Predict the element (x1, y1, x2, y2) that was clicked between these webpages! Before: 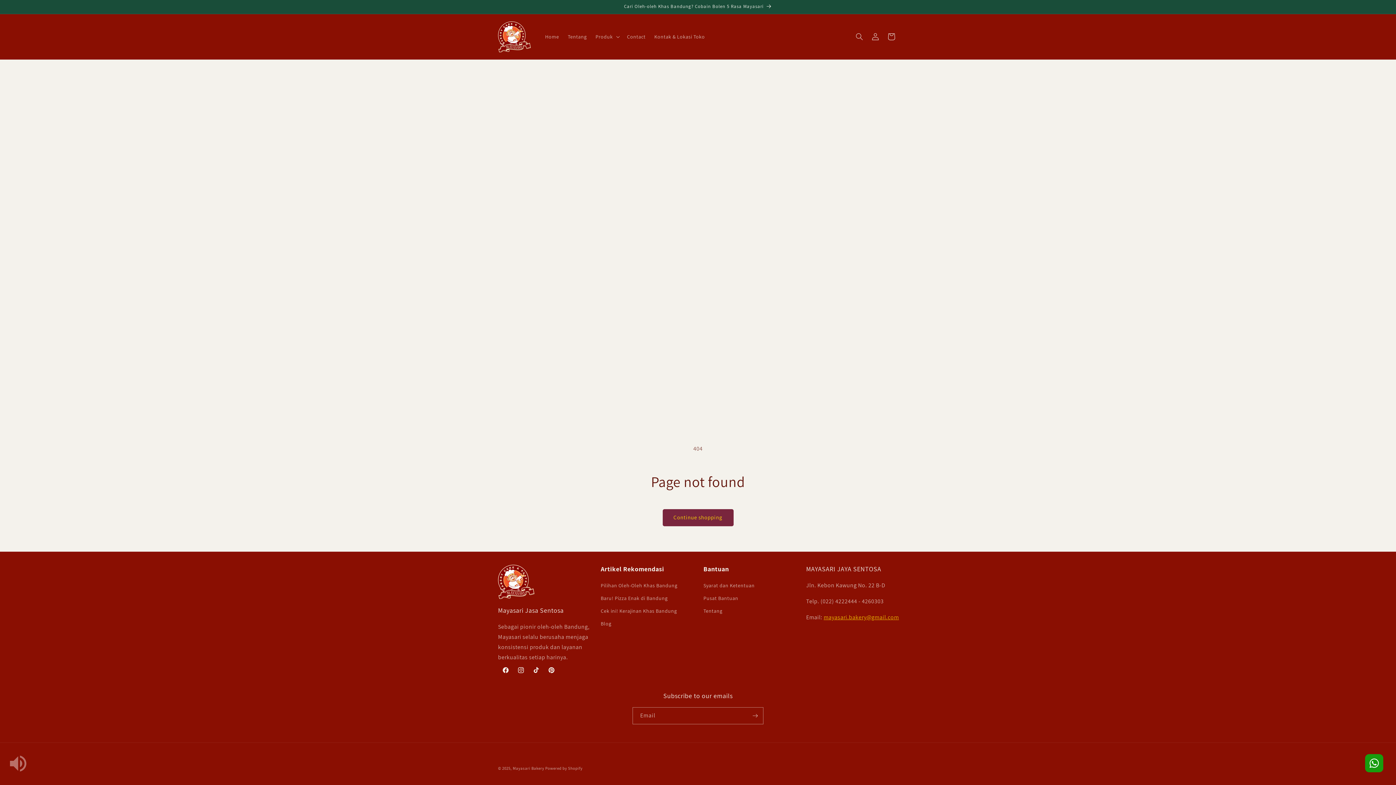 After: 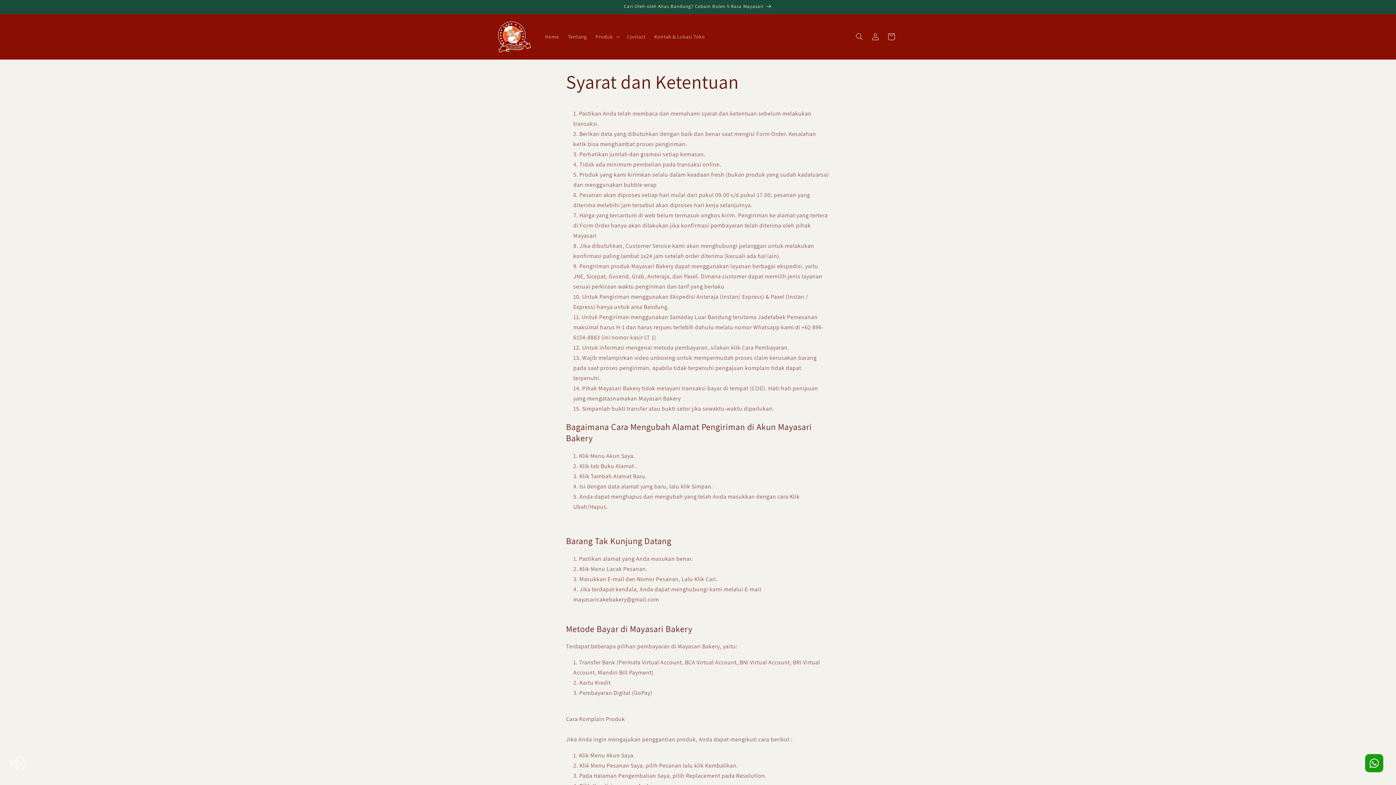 Action: bbox: (703, 581, 754, 592) label: Syarat dan Ketentuan